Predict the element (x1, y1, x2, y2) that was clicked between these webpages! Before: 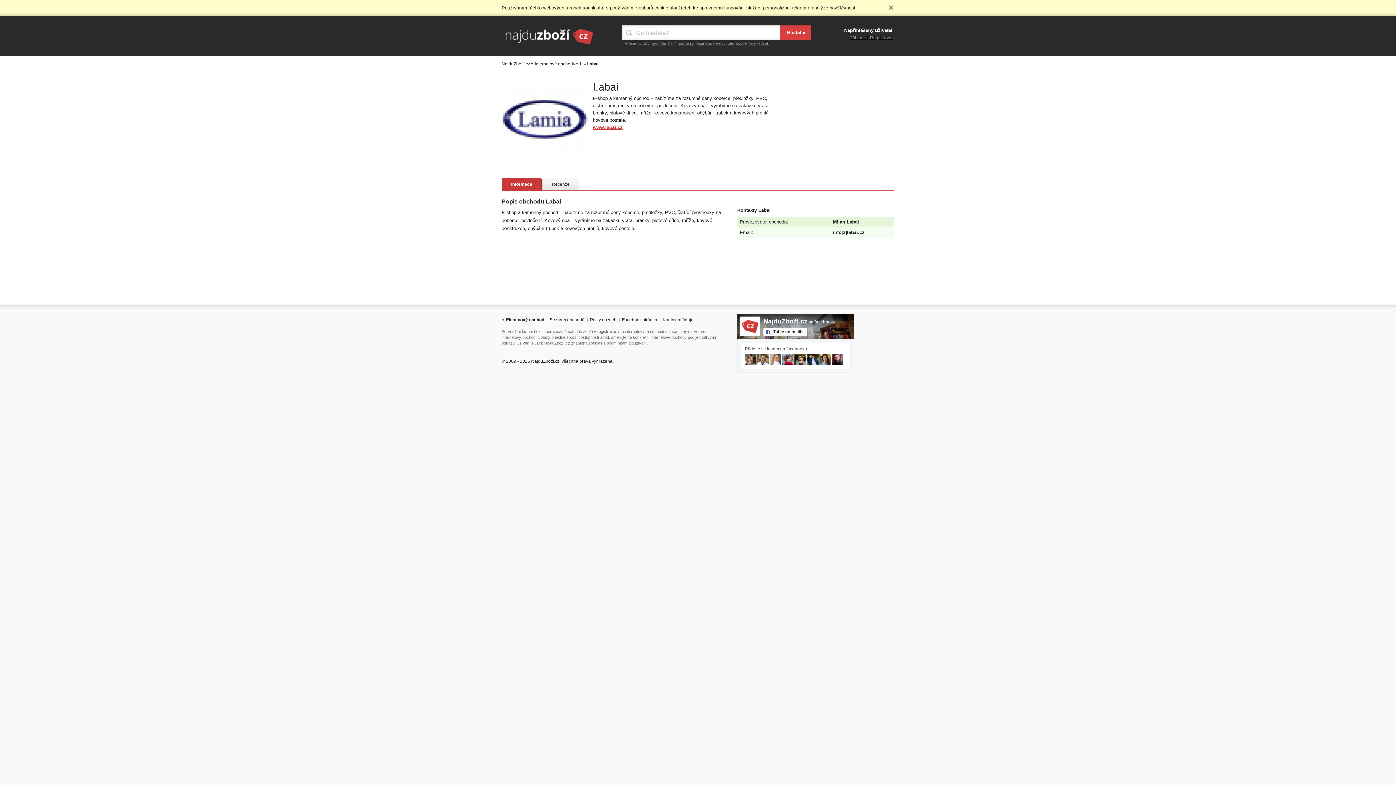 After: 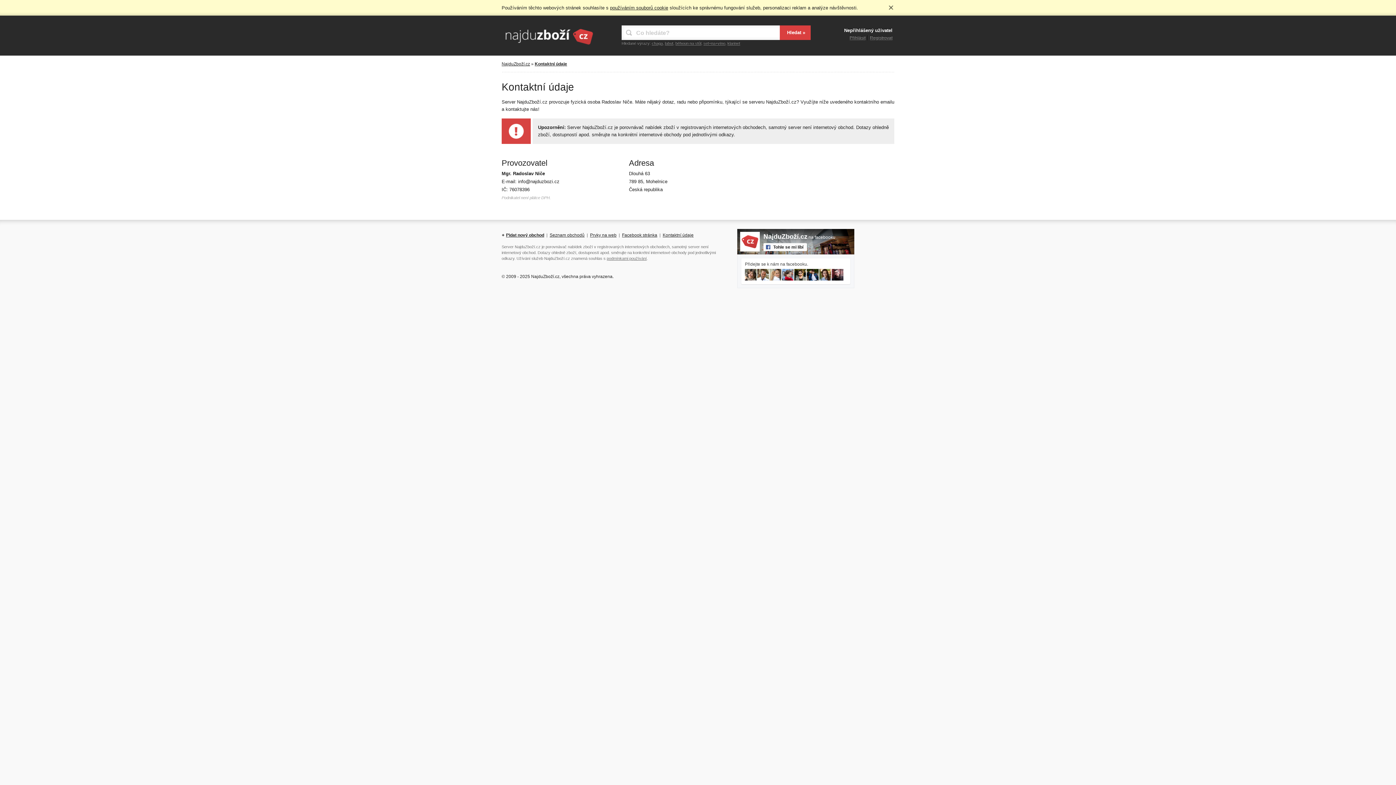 Action: label: Kontaktní údaje bbox: (662, 317, 693, 322)